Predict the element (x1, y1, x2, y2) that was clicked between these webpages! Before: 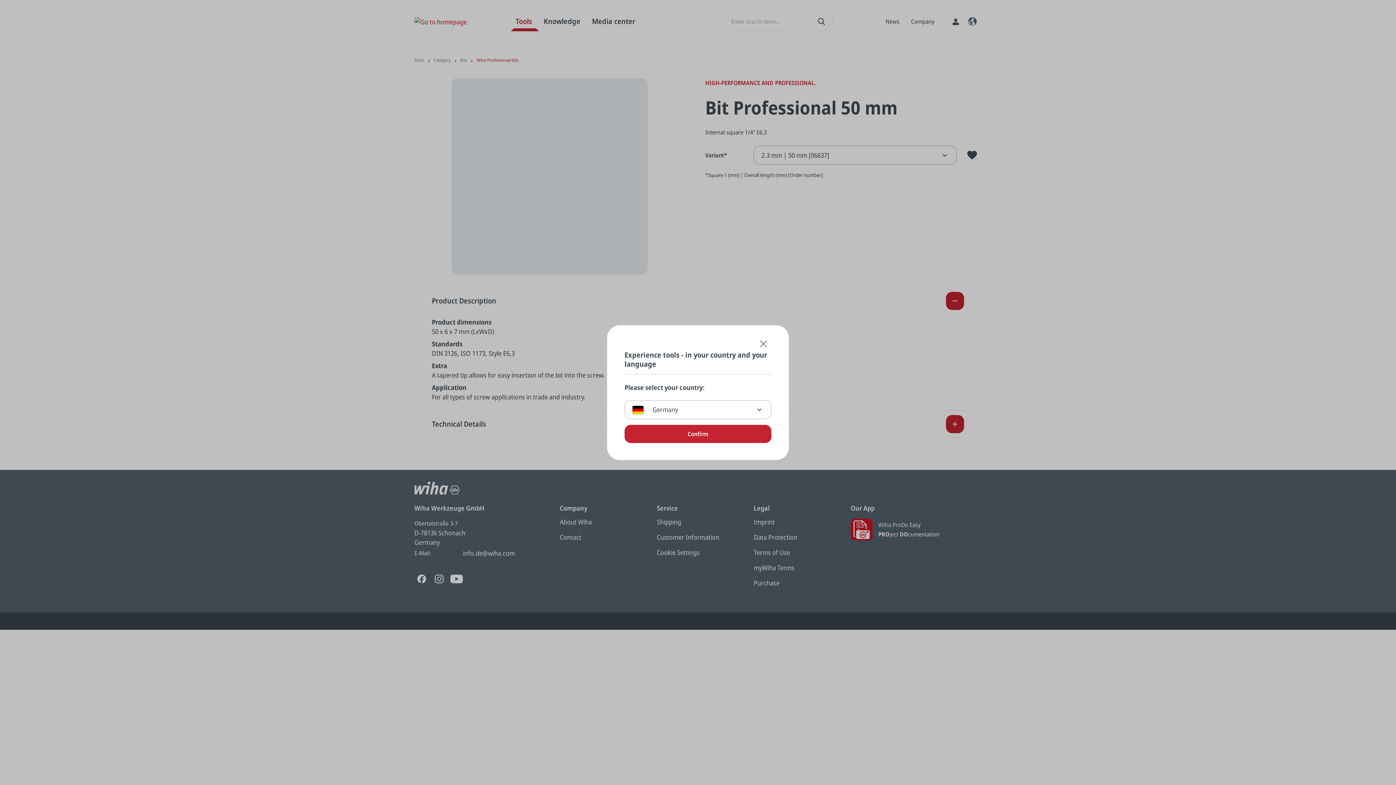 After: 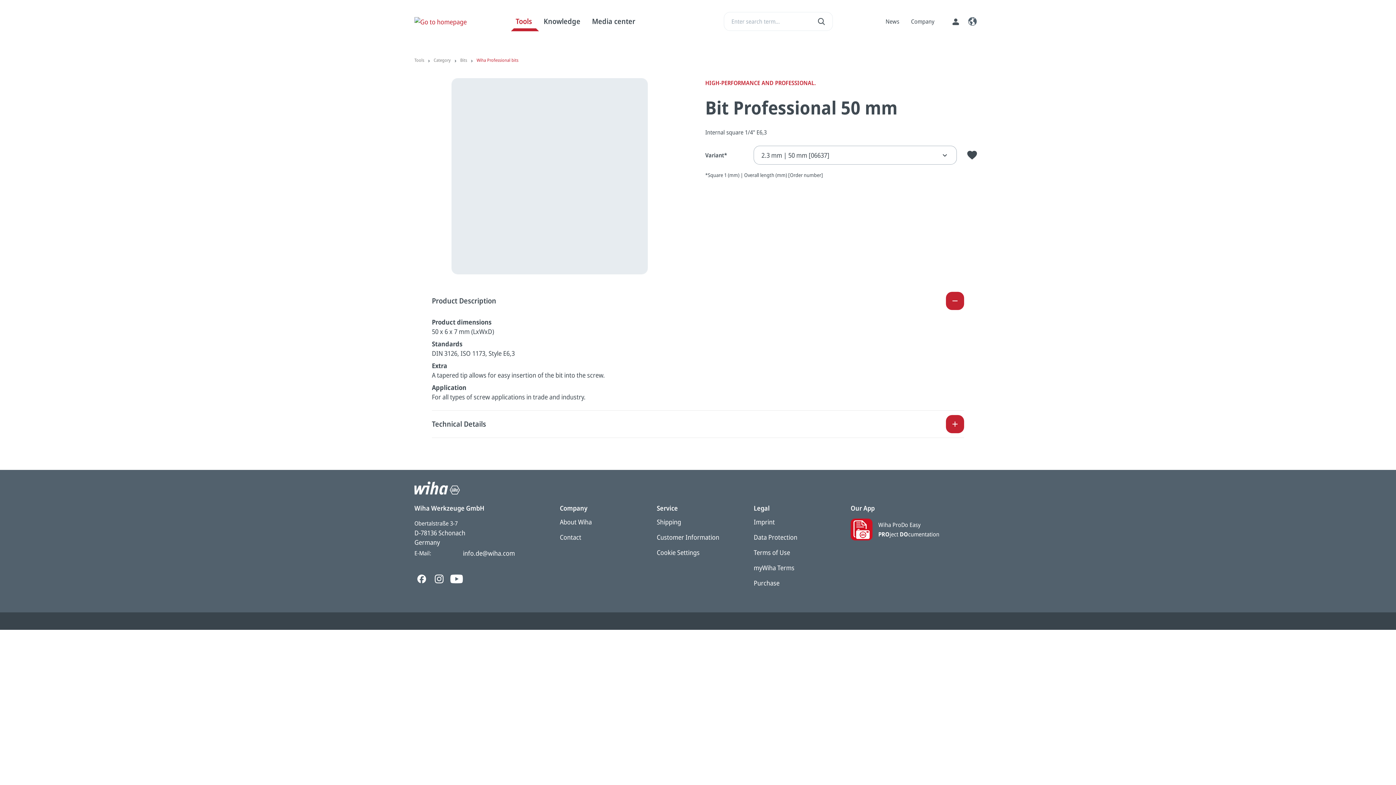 Action: bbox: (753, 335, 773, 352) label: Close